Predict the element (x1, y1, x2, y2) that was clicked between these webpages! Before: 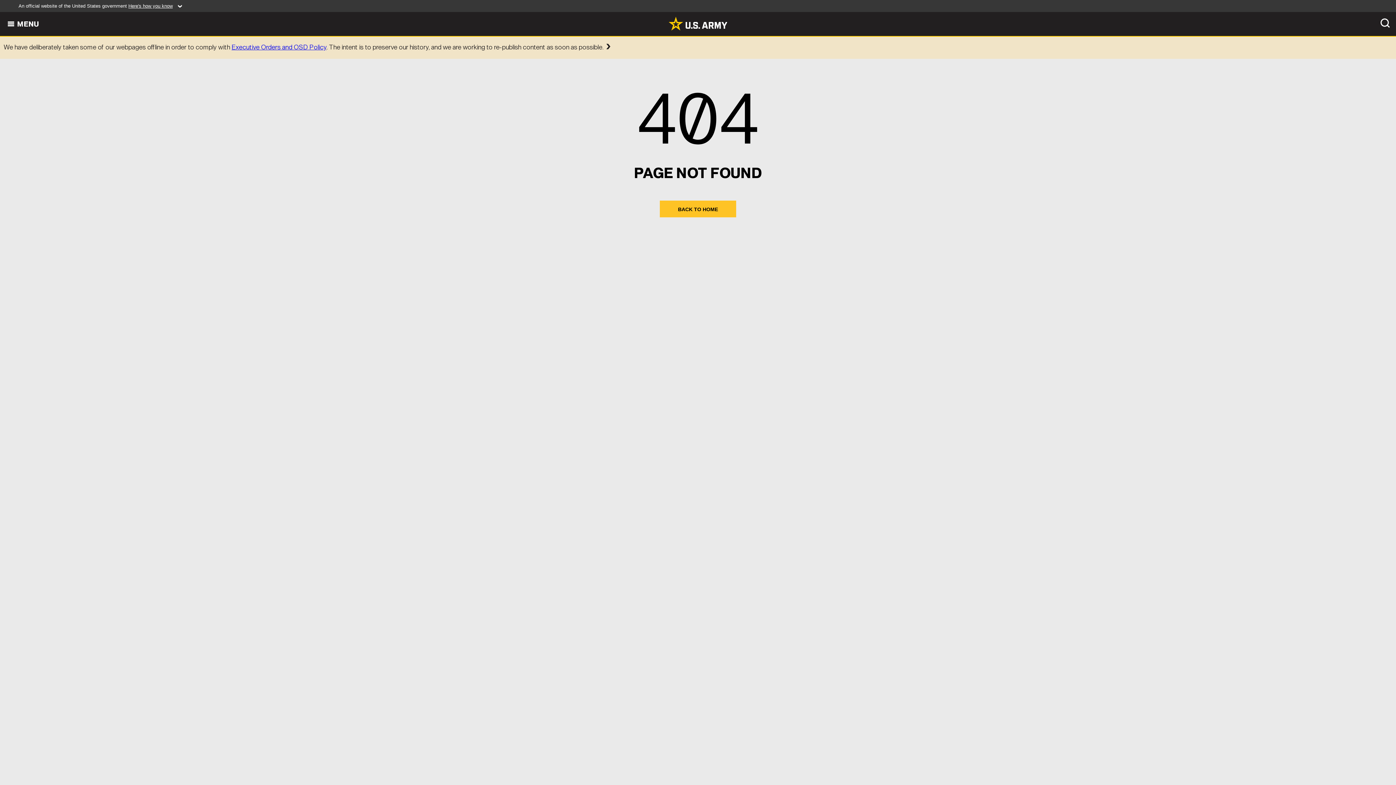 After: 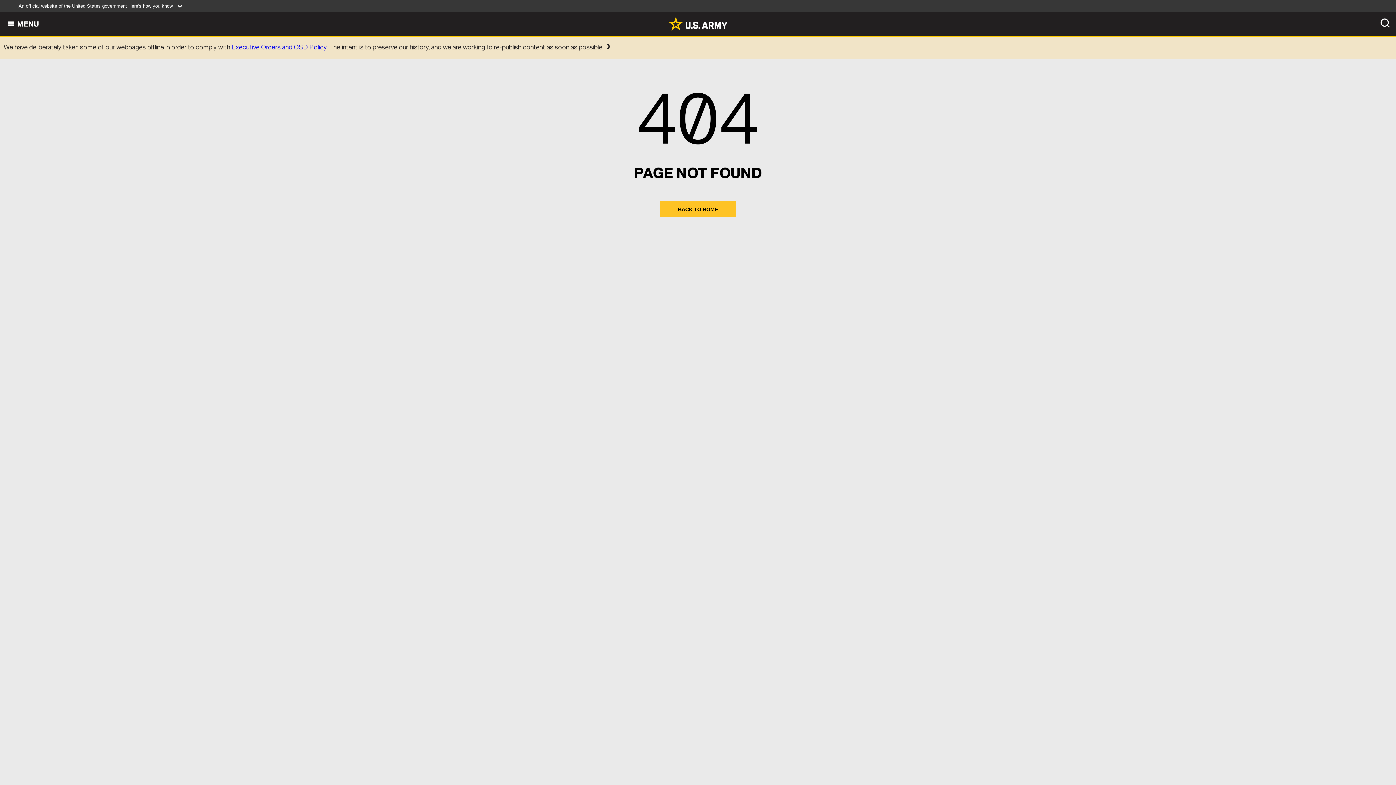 Action: label: Executive Orders and OSD Policy bbox: (231, 43, 326, 51)